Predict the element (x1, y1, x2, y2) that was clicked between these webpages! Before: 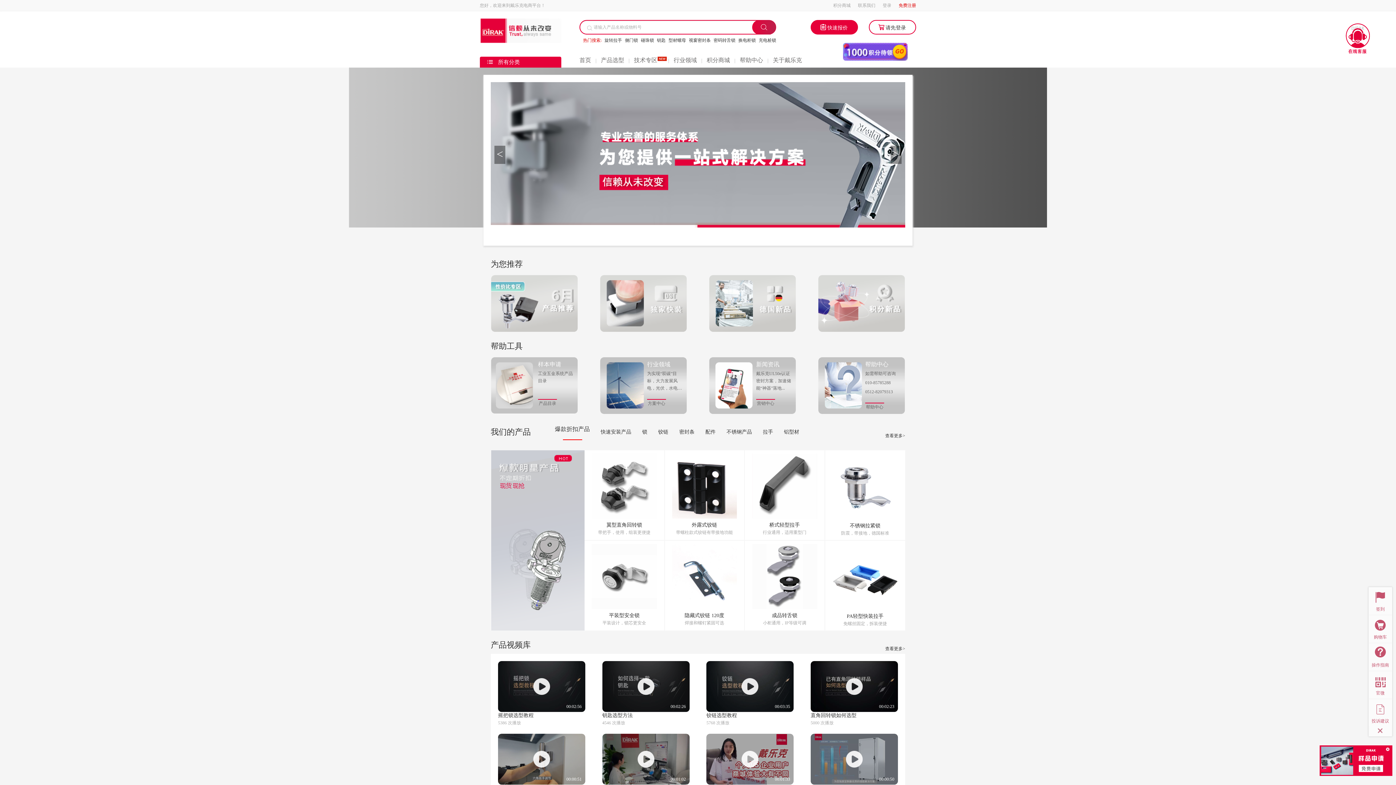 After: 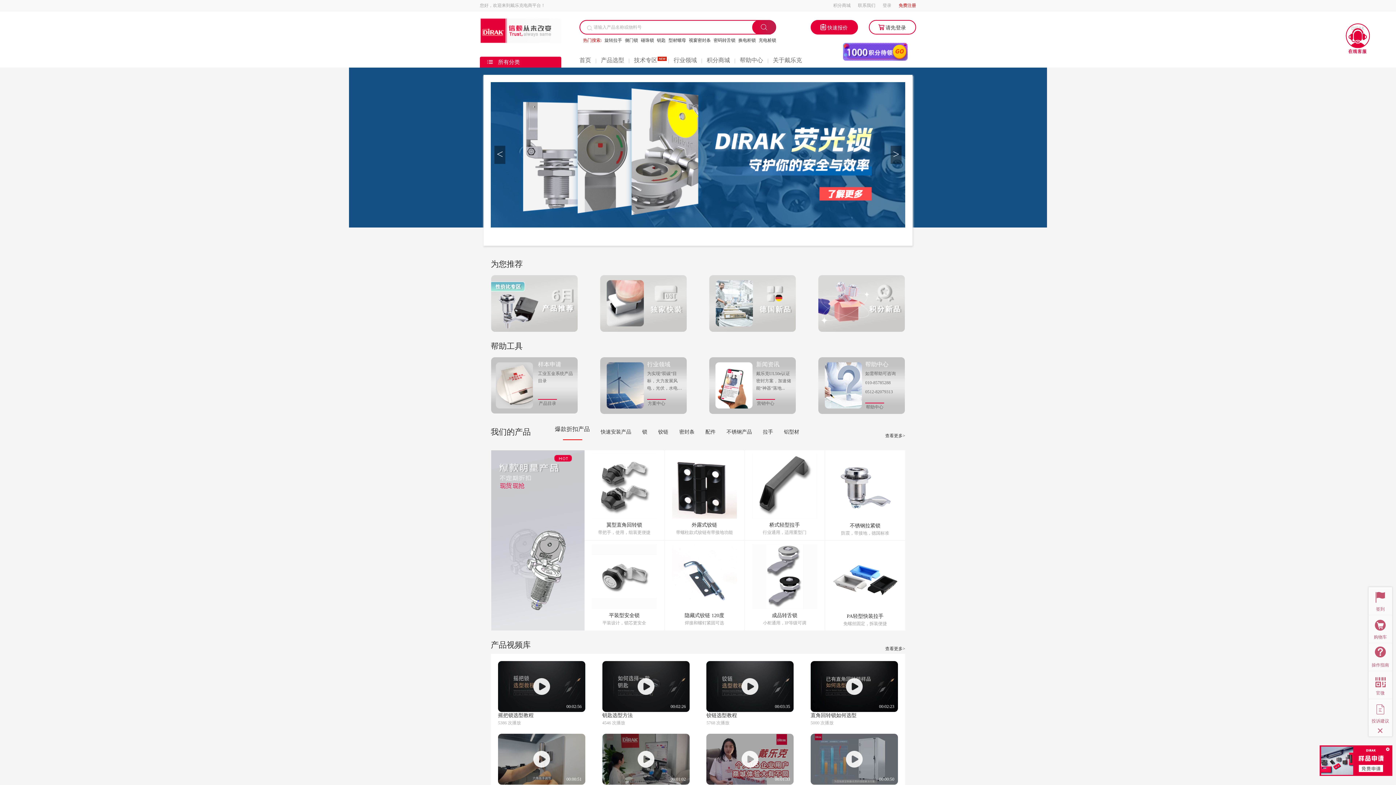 Action: bbox: (490, 537, 584, 542)